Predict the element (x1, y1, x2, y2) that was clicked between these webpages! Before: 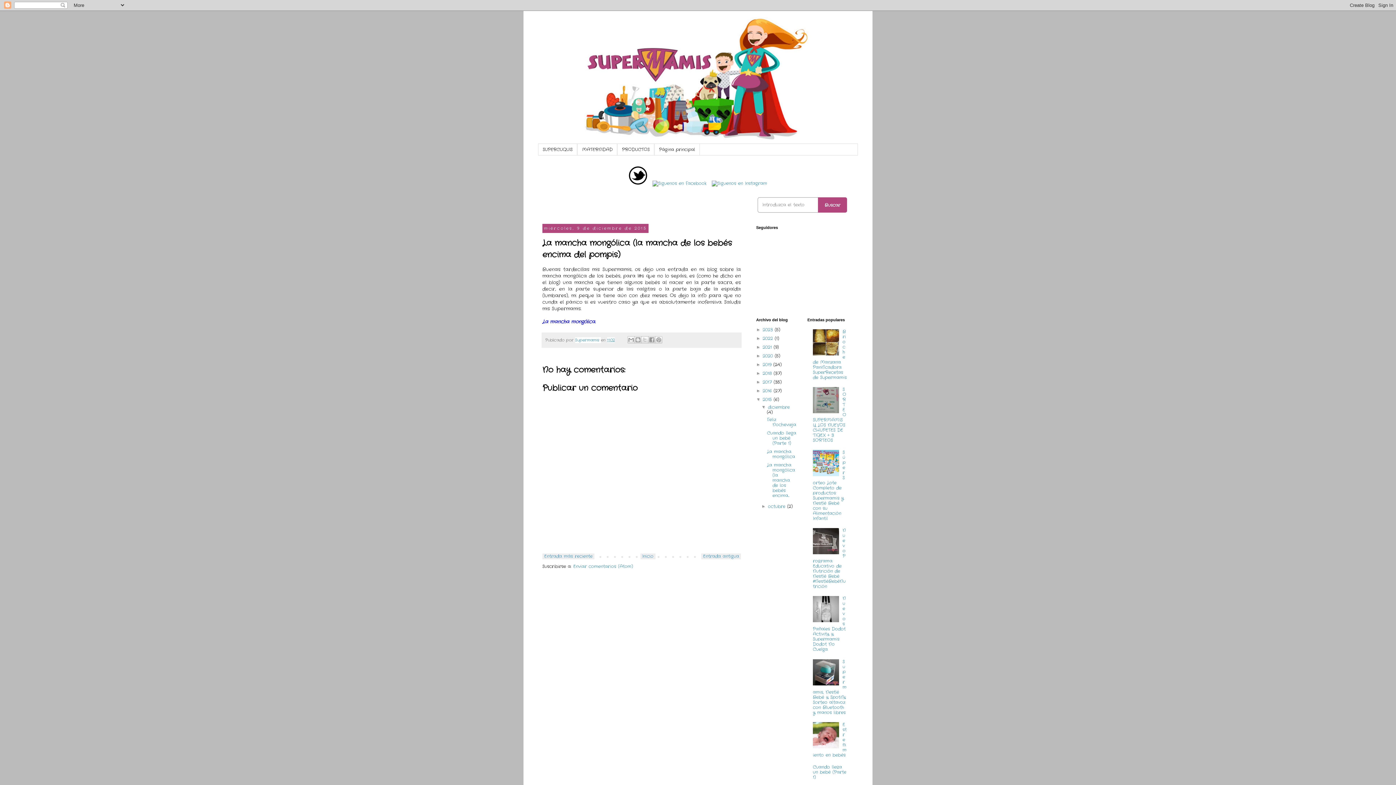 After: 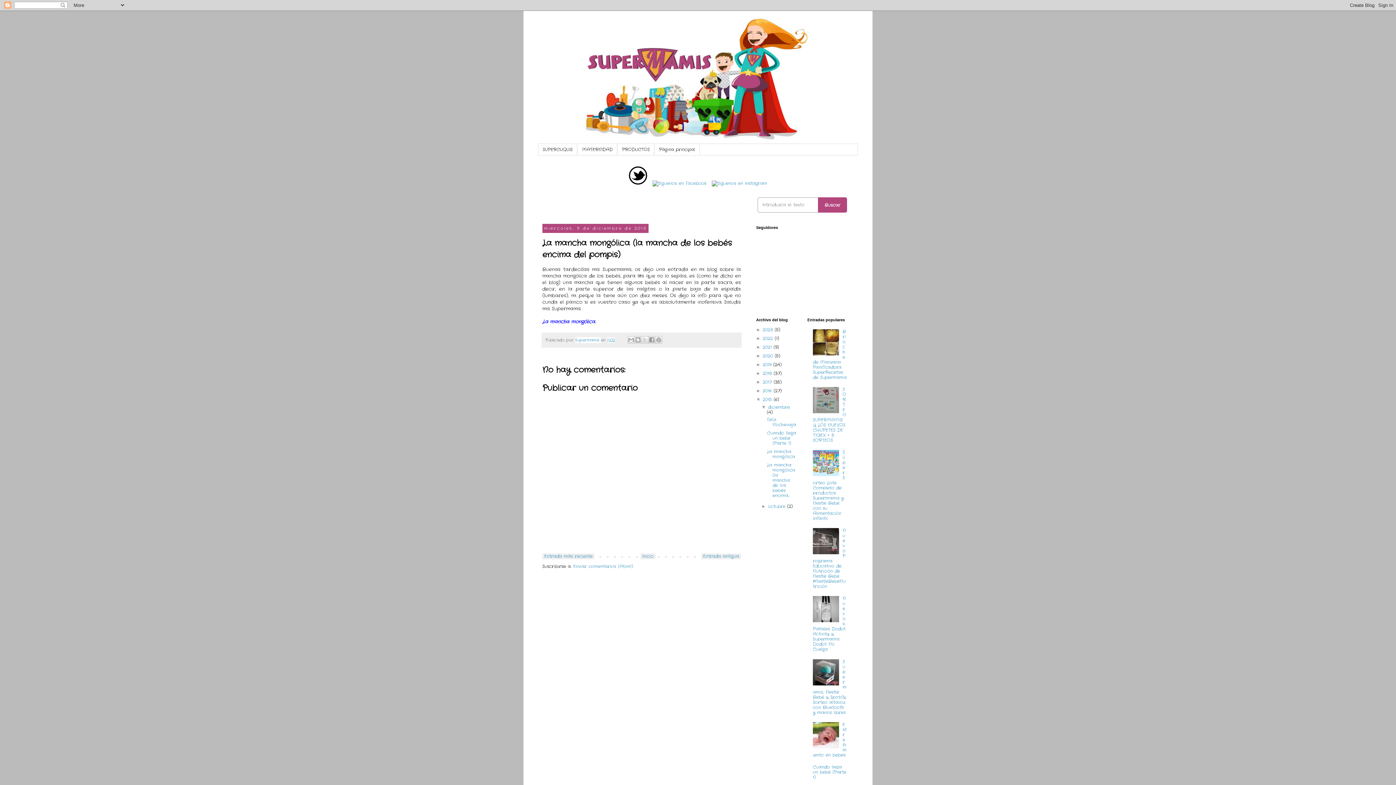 Action: bbox: (813, 681, 841, 687)